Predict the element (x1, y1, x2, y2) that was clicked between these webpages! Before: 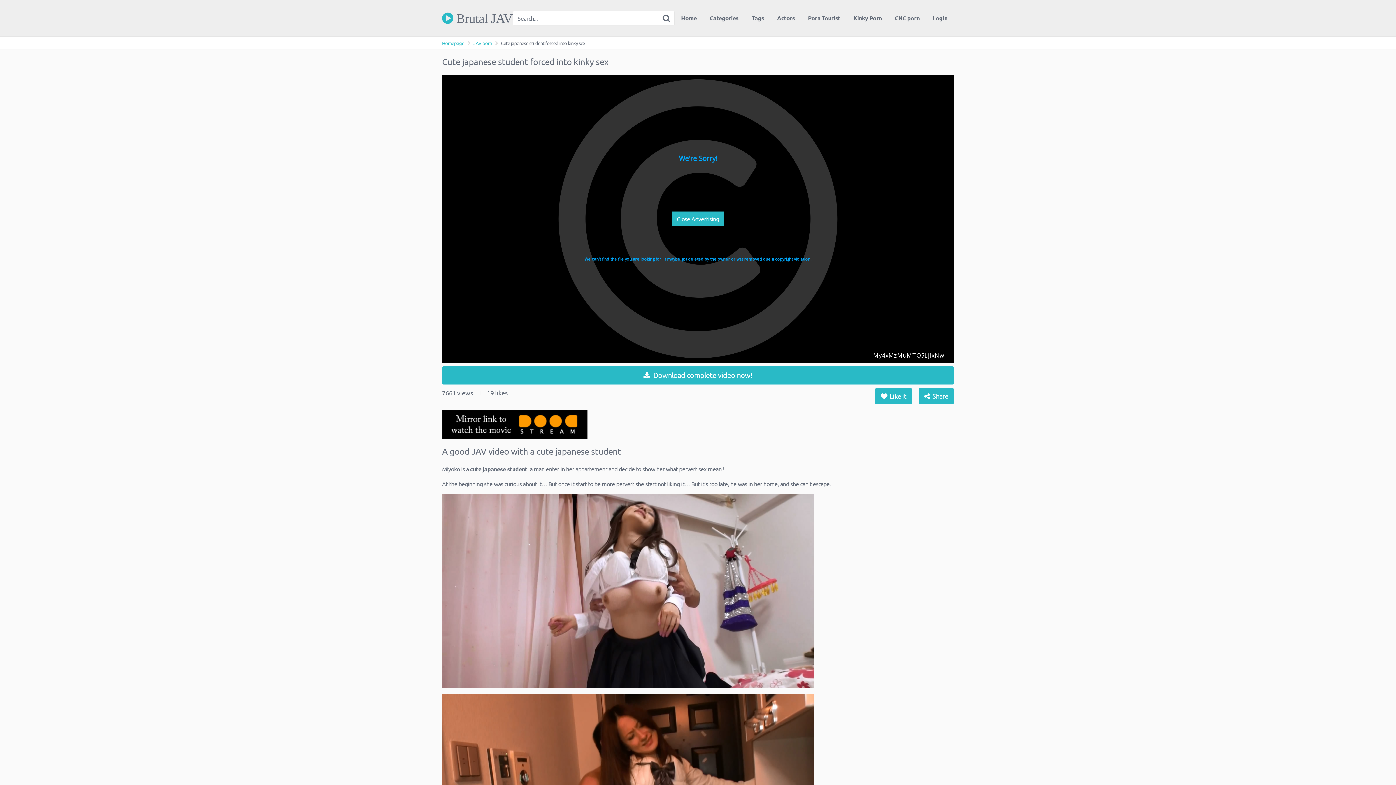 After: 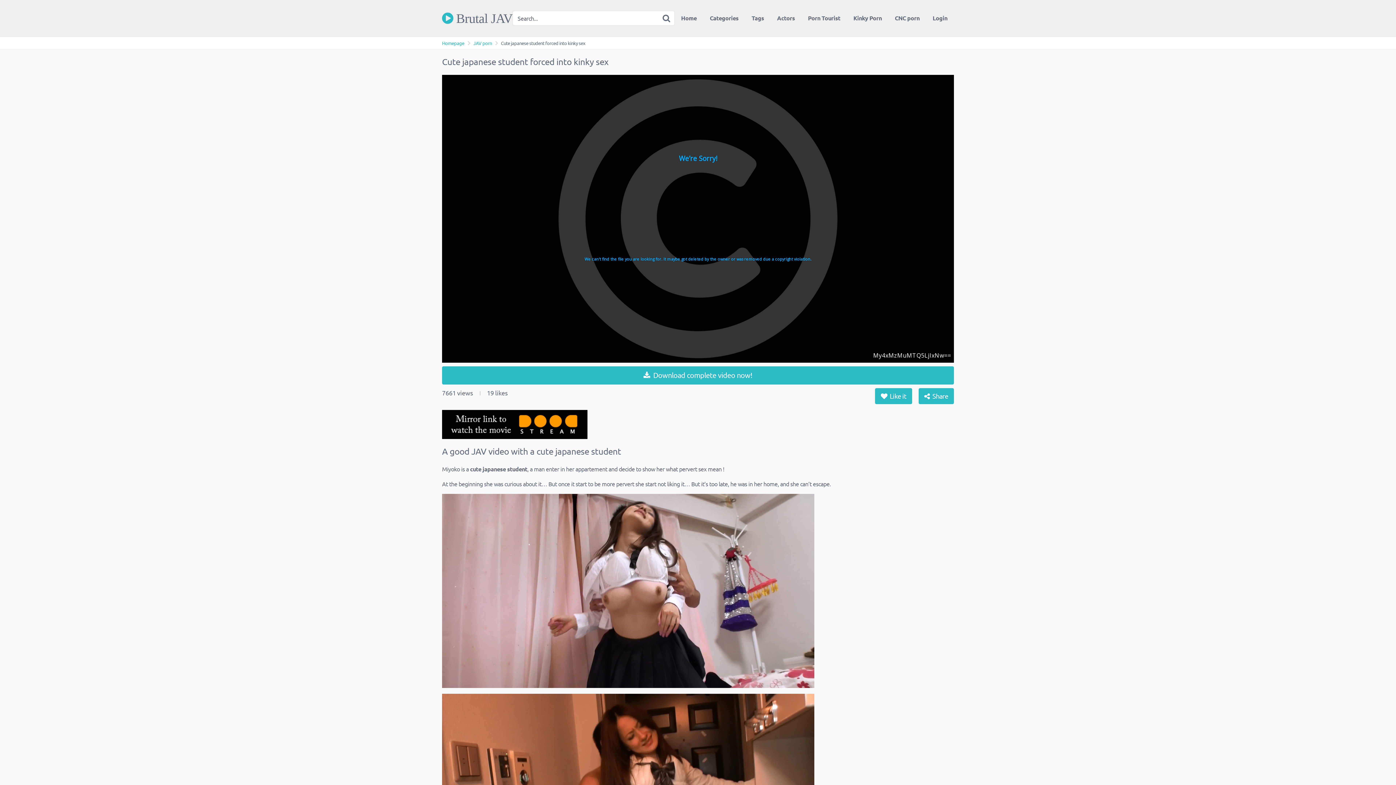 Action: bbox: (672, 211, 724, 226) label: Close Advertising